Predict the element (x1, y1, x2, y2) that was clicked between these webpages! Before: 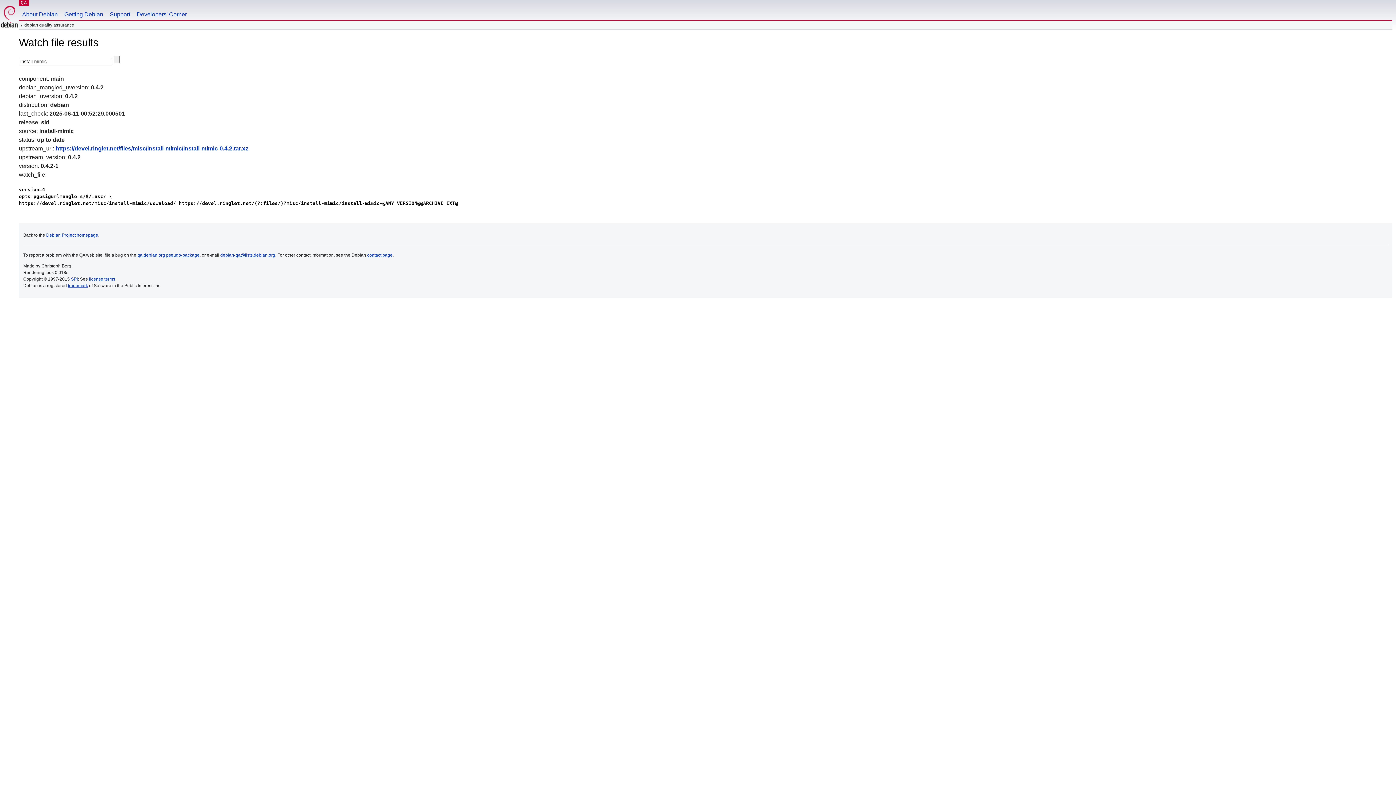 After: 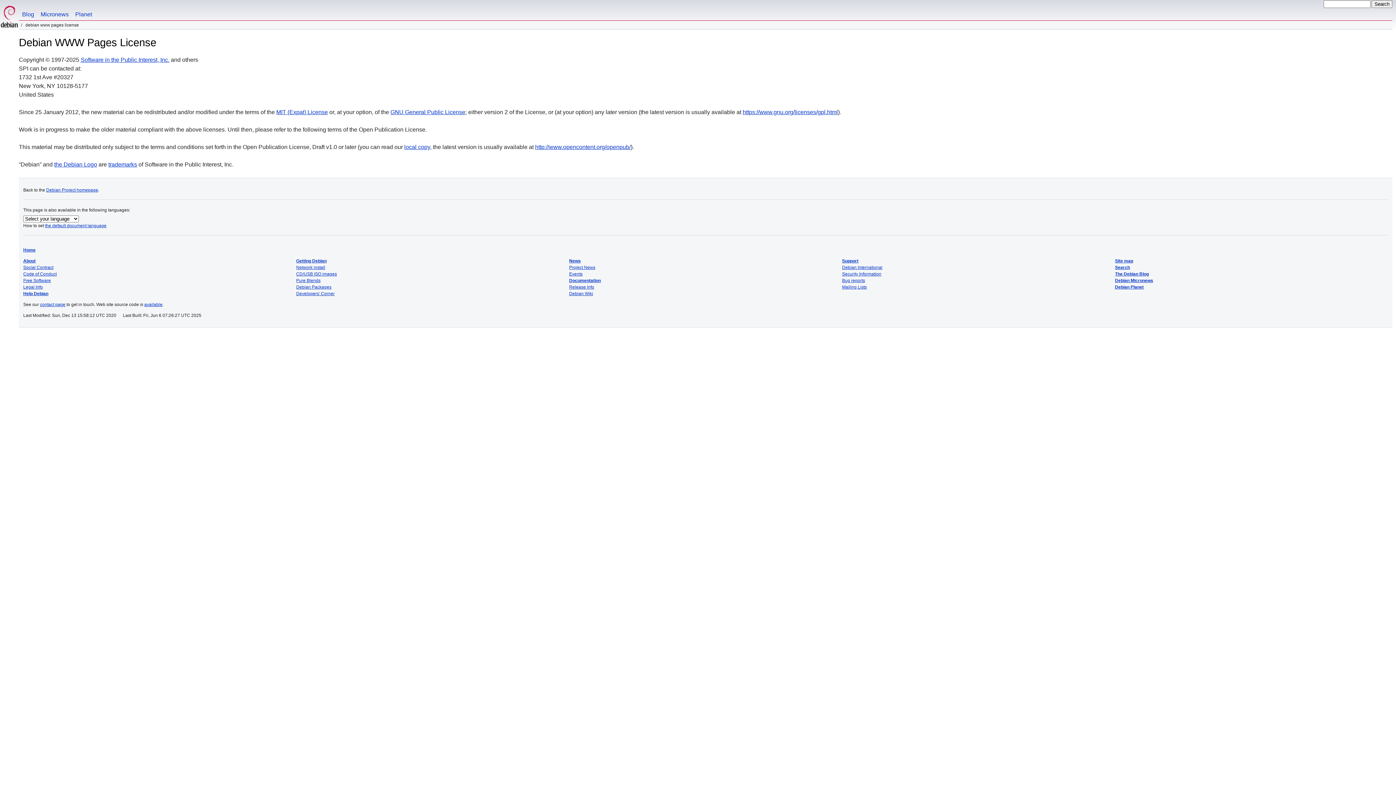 Action: bbox: (89, 276, 115, 281) label: license terms